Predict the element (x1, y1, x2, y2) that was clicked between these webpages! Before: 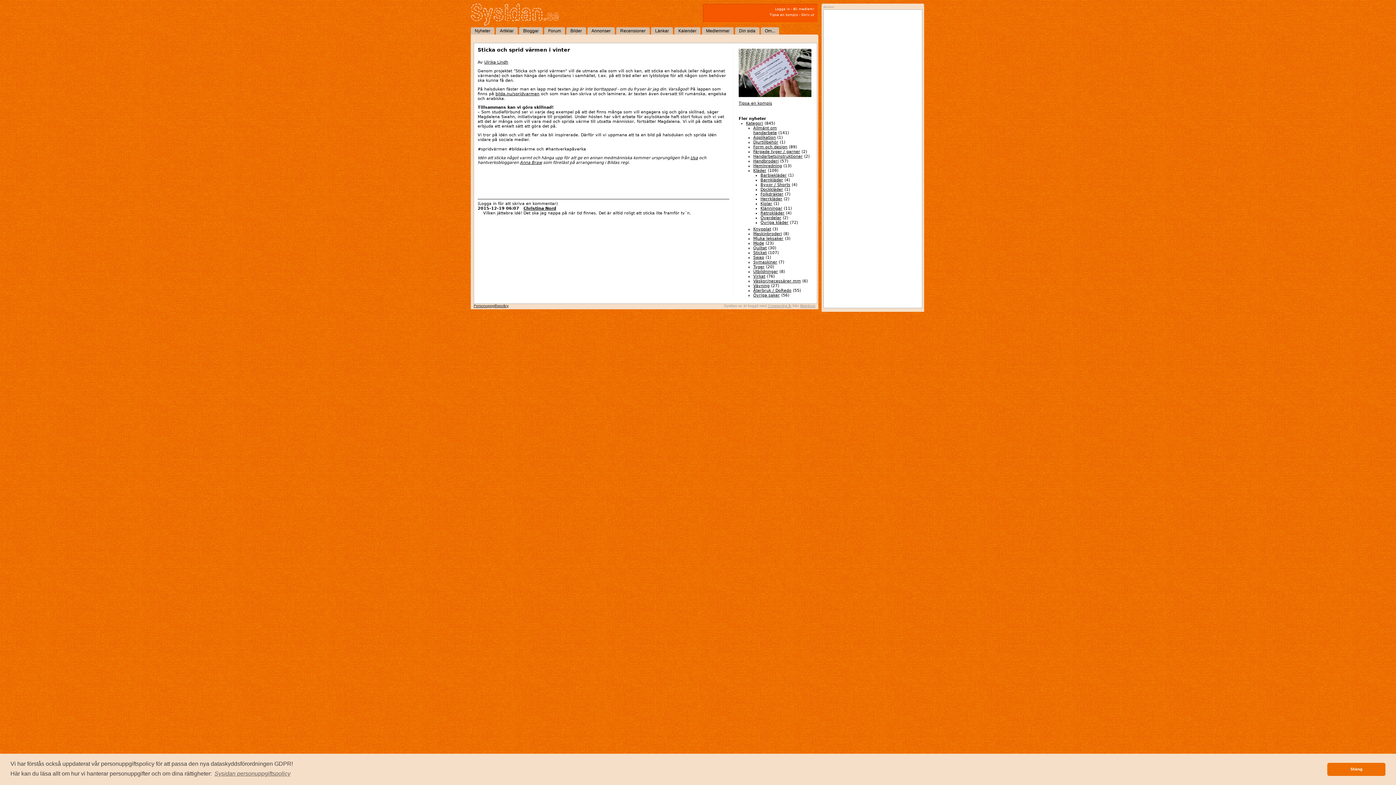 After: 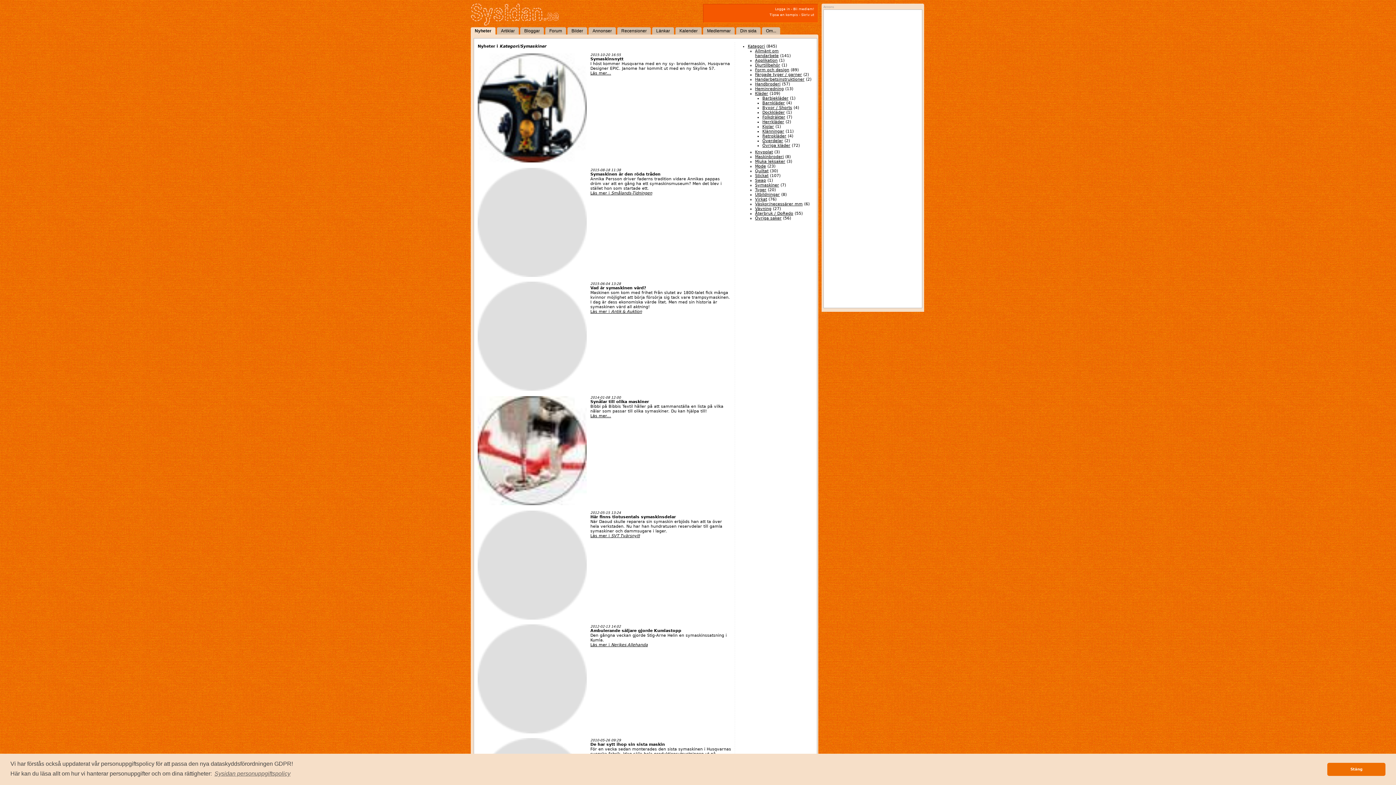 Action: label: Symaskiner bbox: (753, 260, 777, 264)